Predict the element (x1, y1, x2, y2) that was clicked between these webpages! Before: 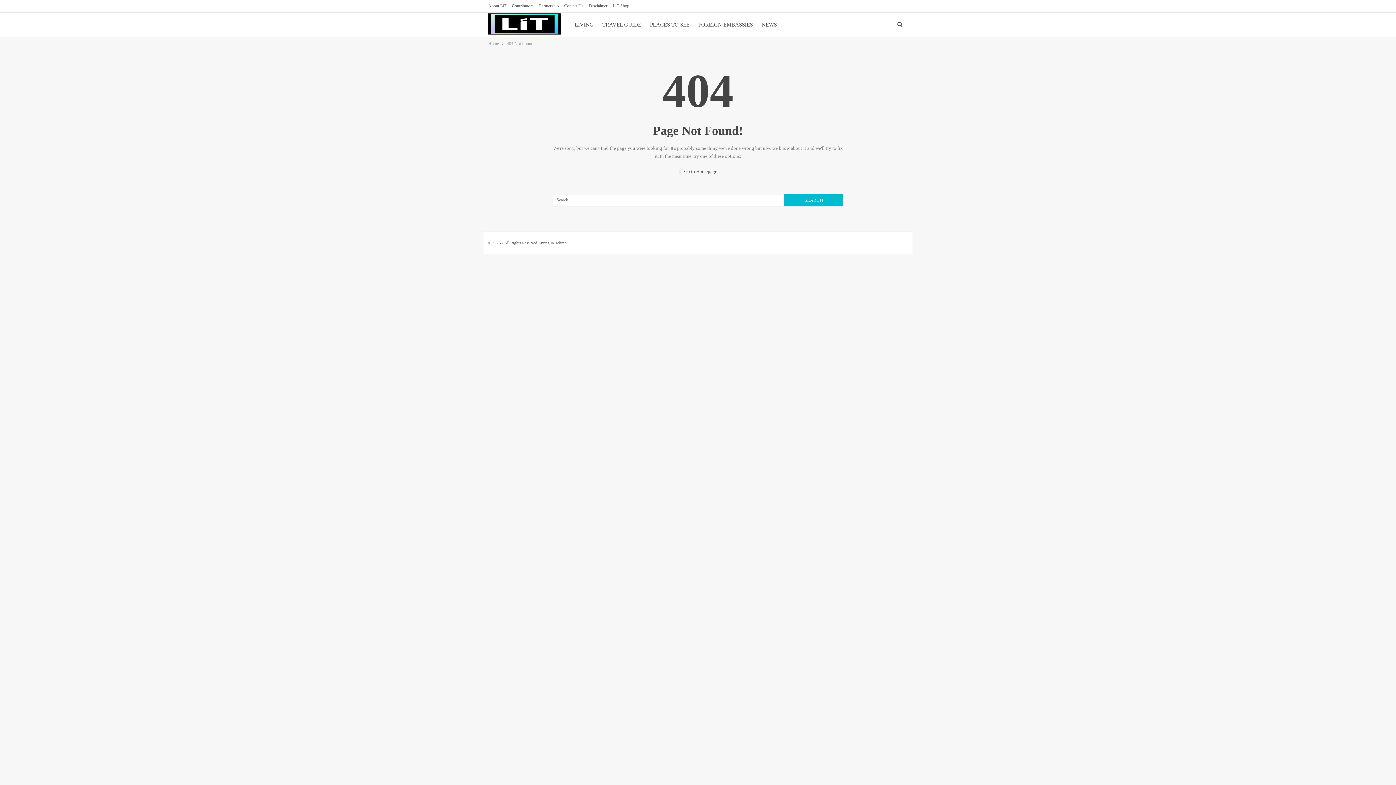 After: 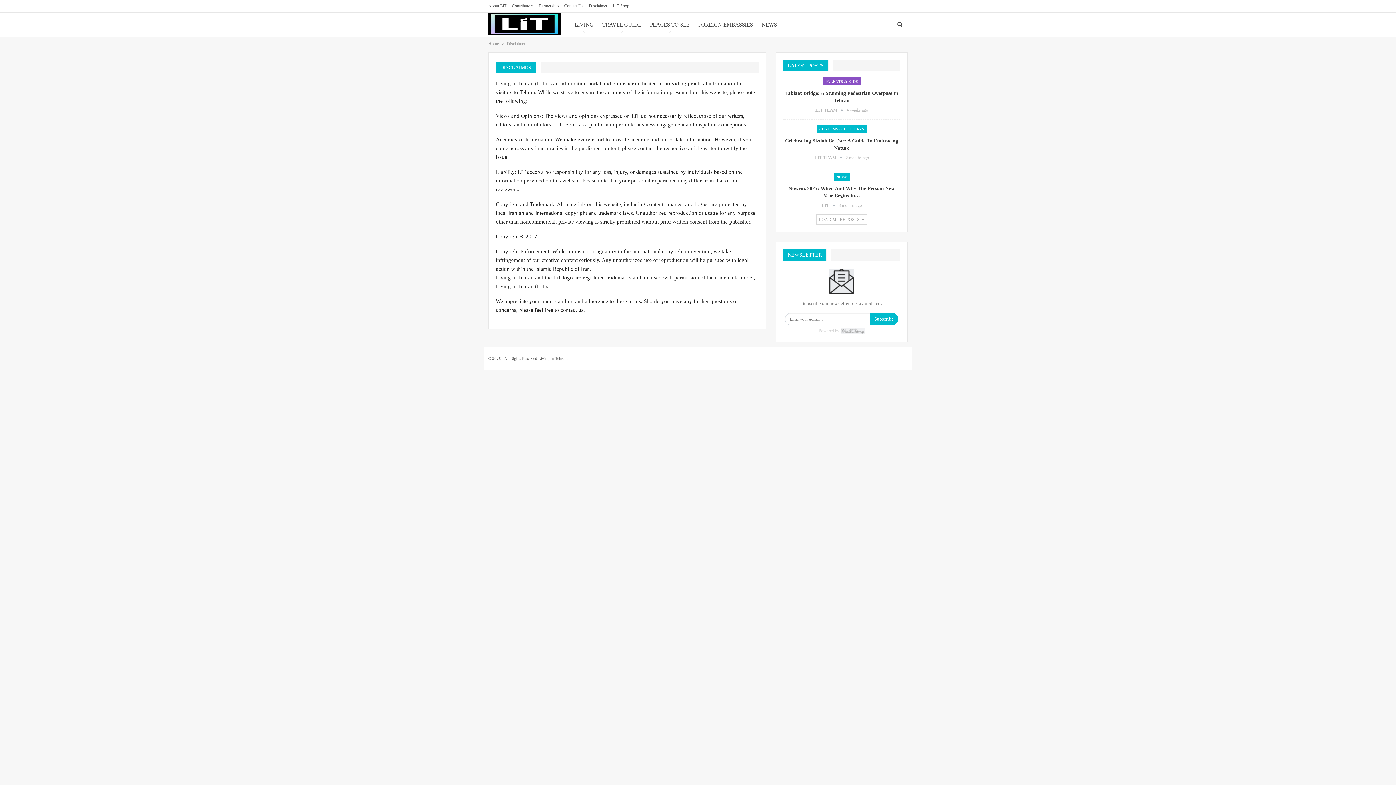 Action: bbox: (589, 3, 607, 8) label: Disclaimer